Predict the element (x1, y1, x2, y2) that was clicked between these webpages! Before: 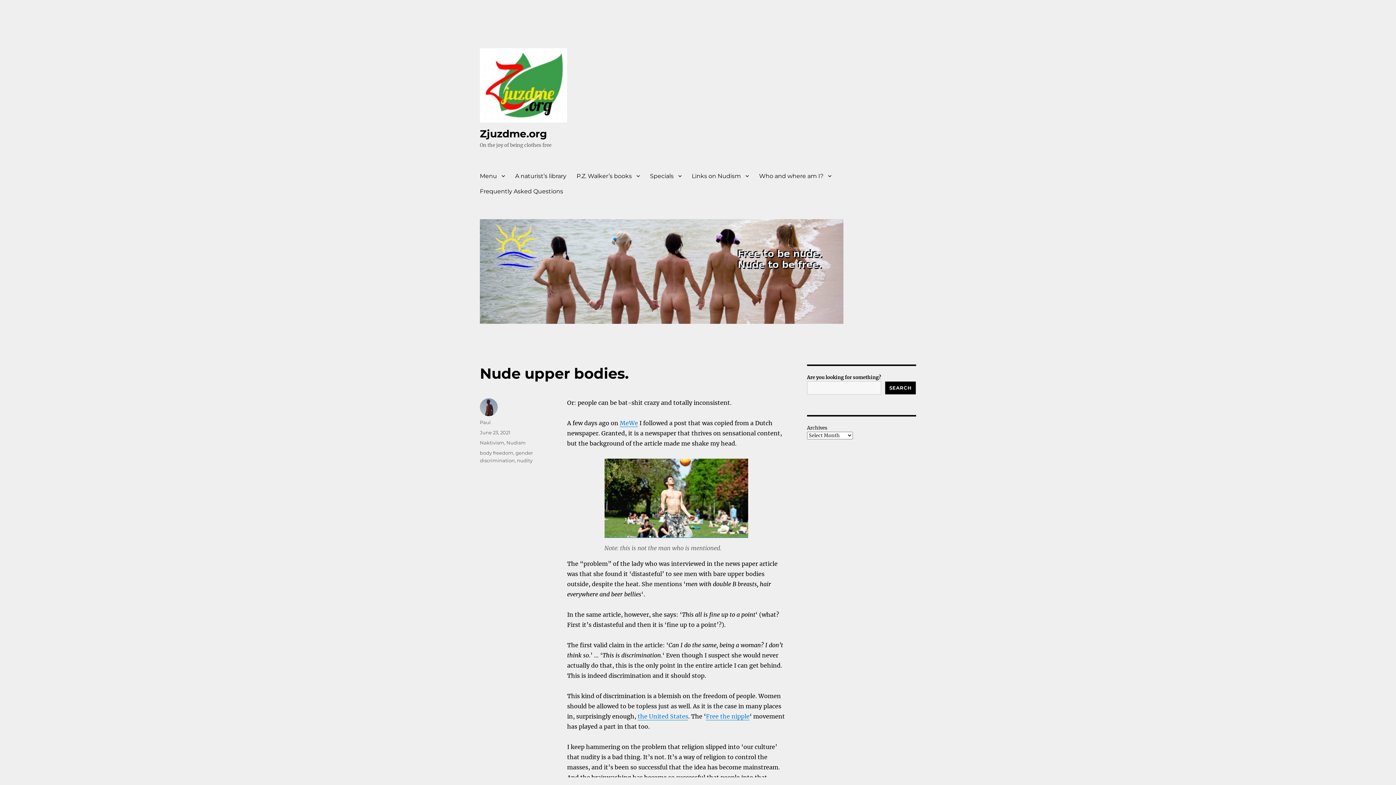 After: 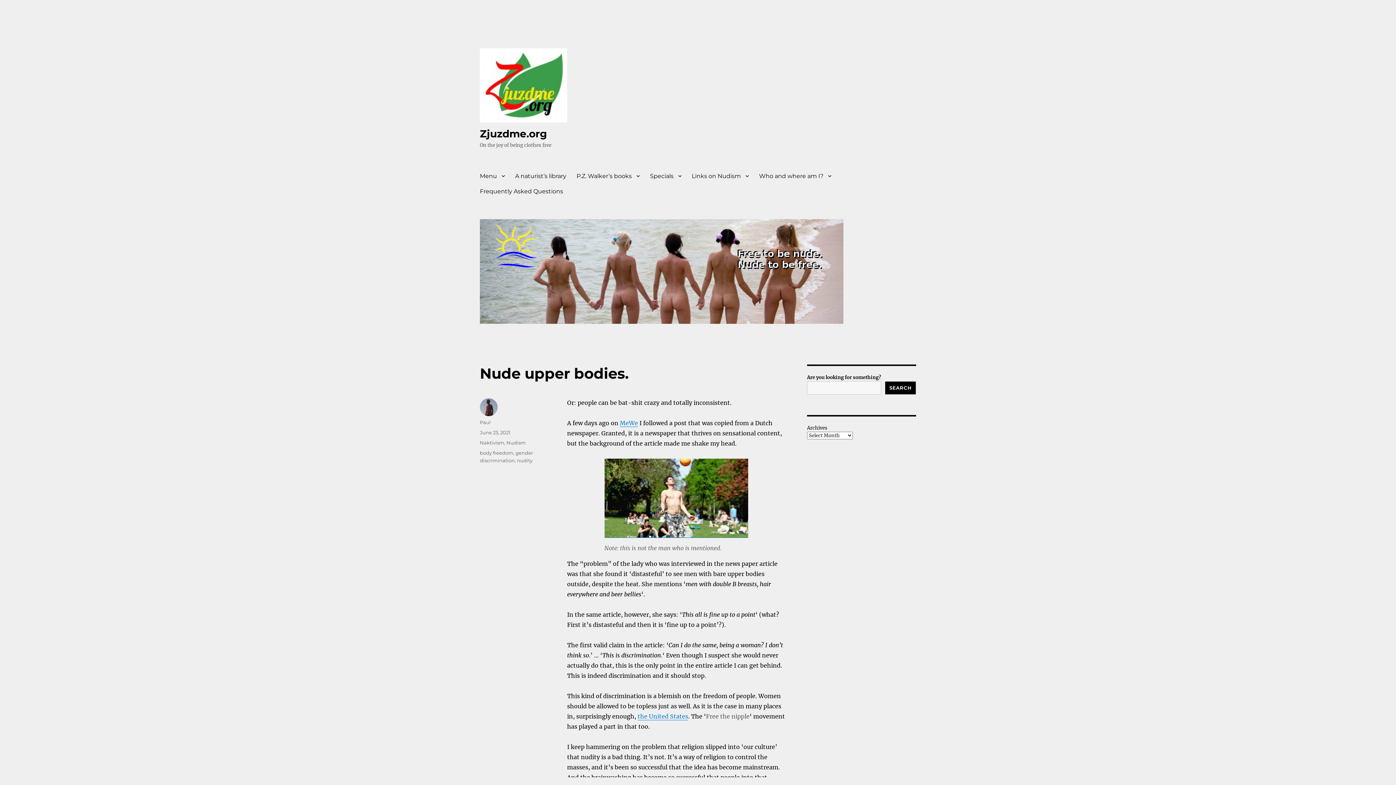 Action: label: Free the nipple bbox: (706, 712, 749, 720)